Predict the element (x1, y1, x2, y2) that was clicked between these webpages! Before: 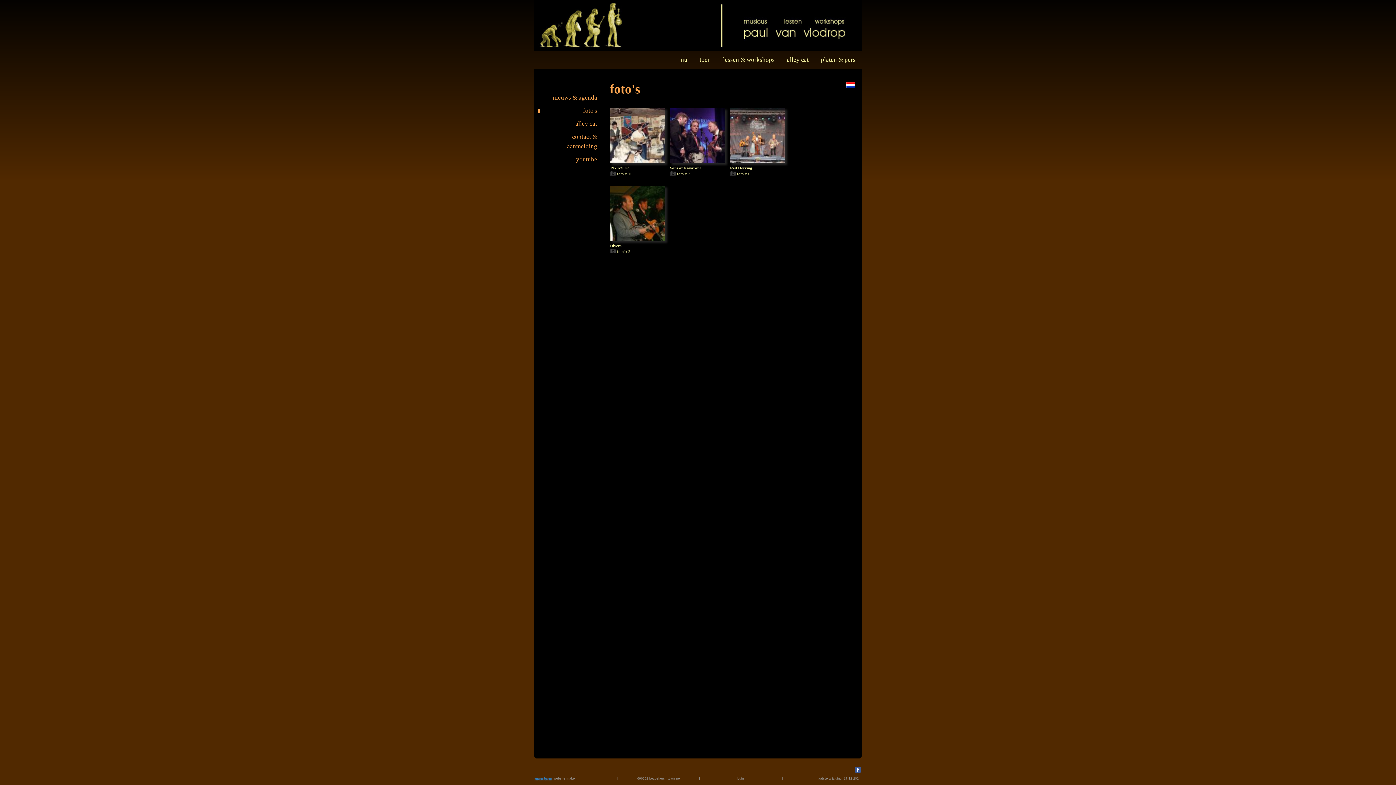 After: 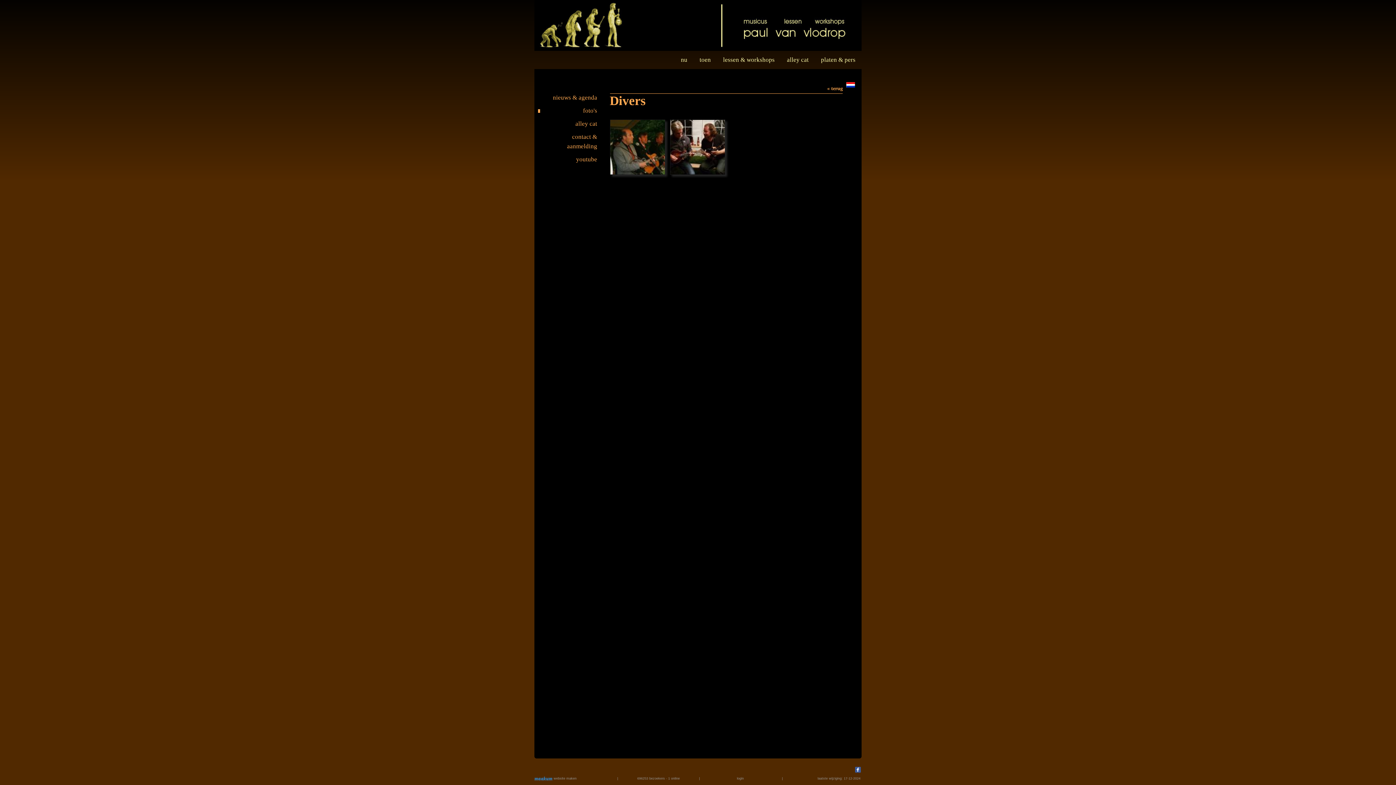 Action: bbox: (610, 185, 665, 240)